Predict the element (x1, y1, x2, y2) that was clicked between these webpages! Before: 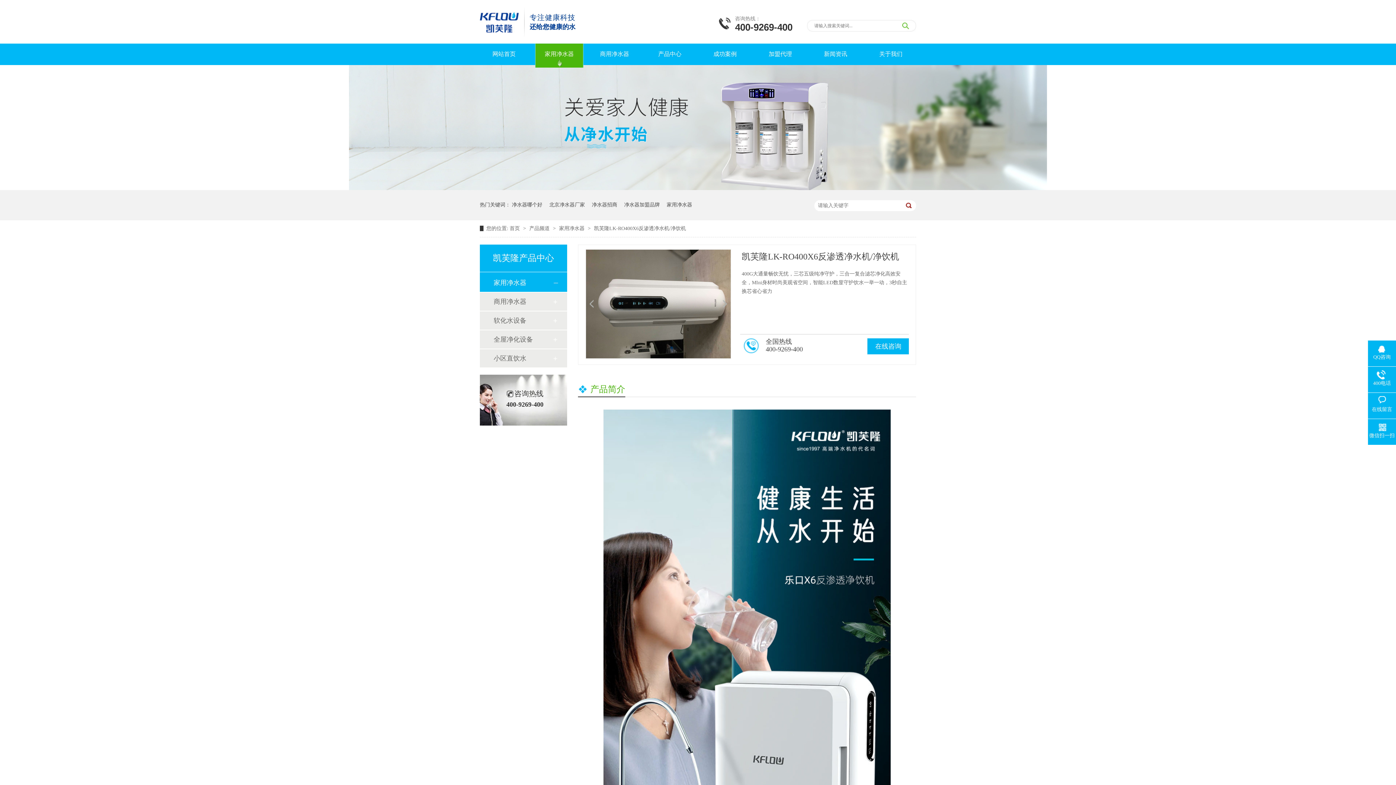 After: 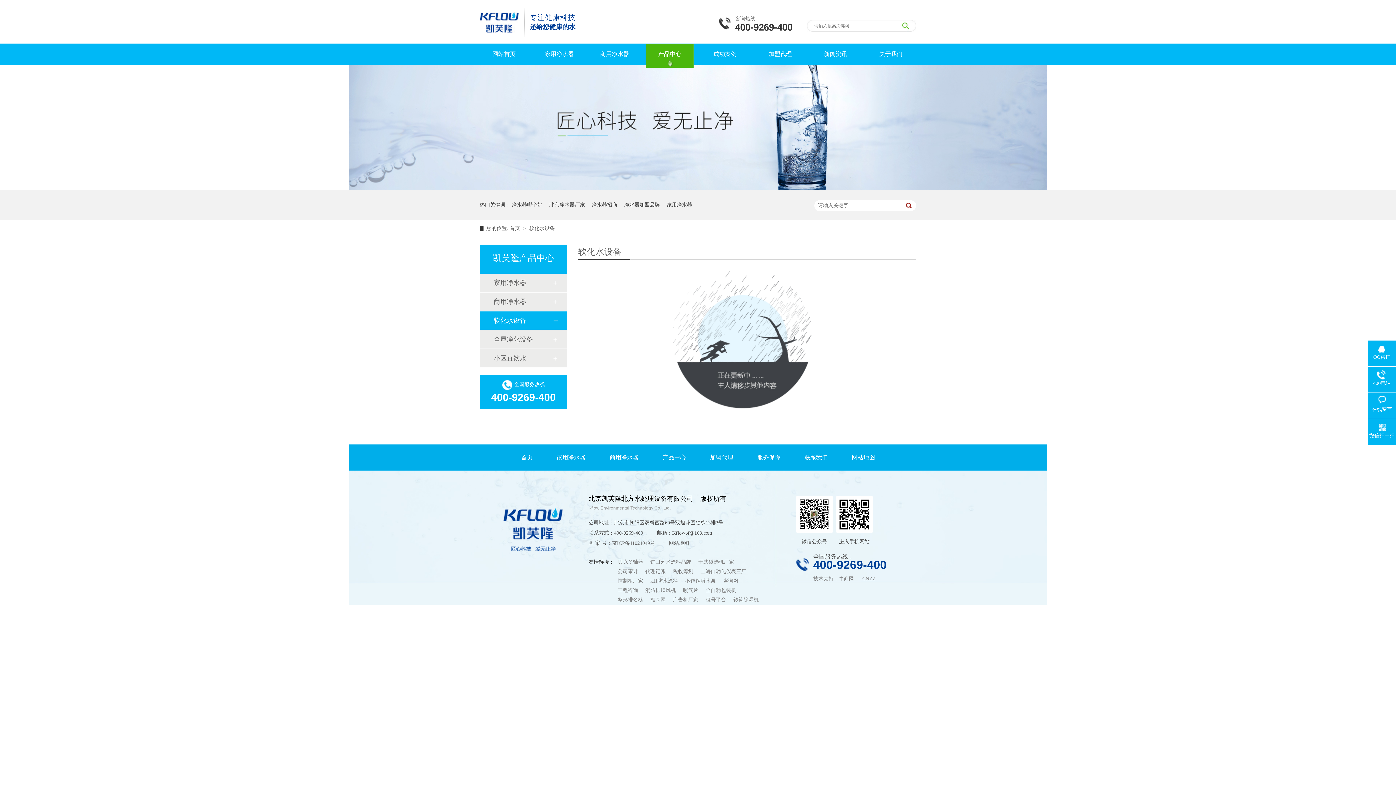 Action: bbox: (493, 311, 552, 329) label: 软化水设备